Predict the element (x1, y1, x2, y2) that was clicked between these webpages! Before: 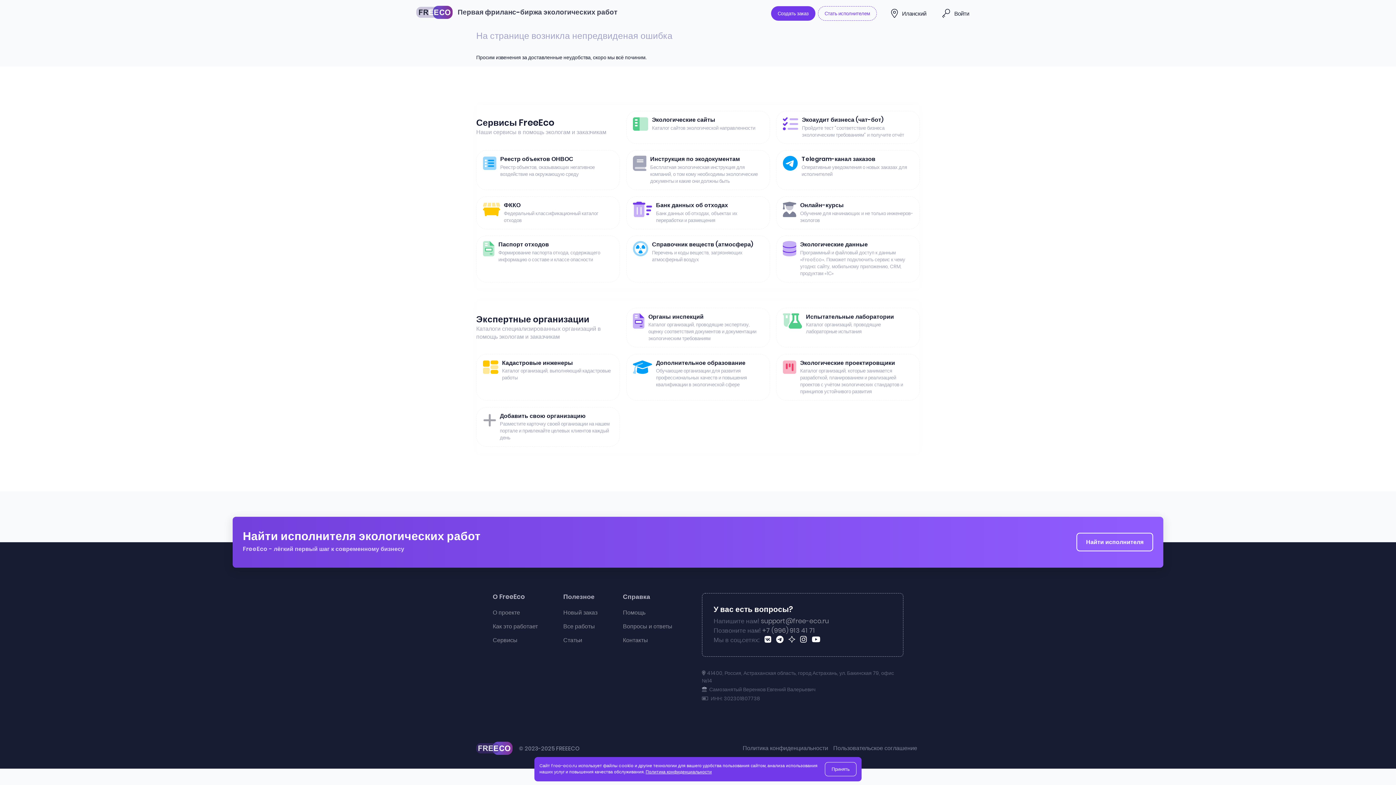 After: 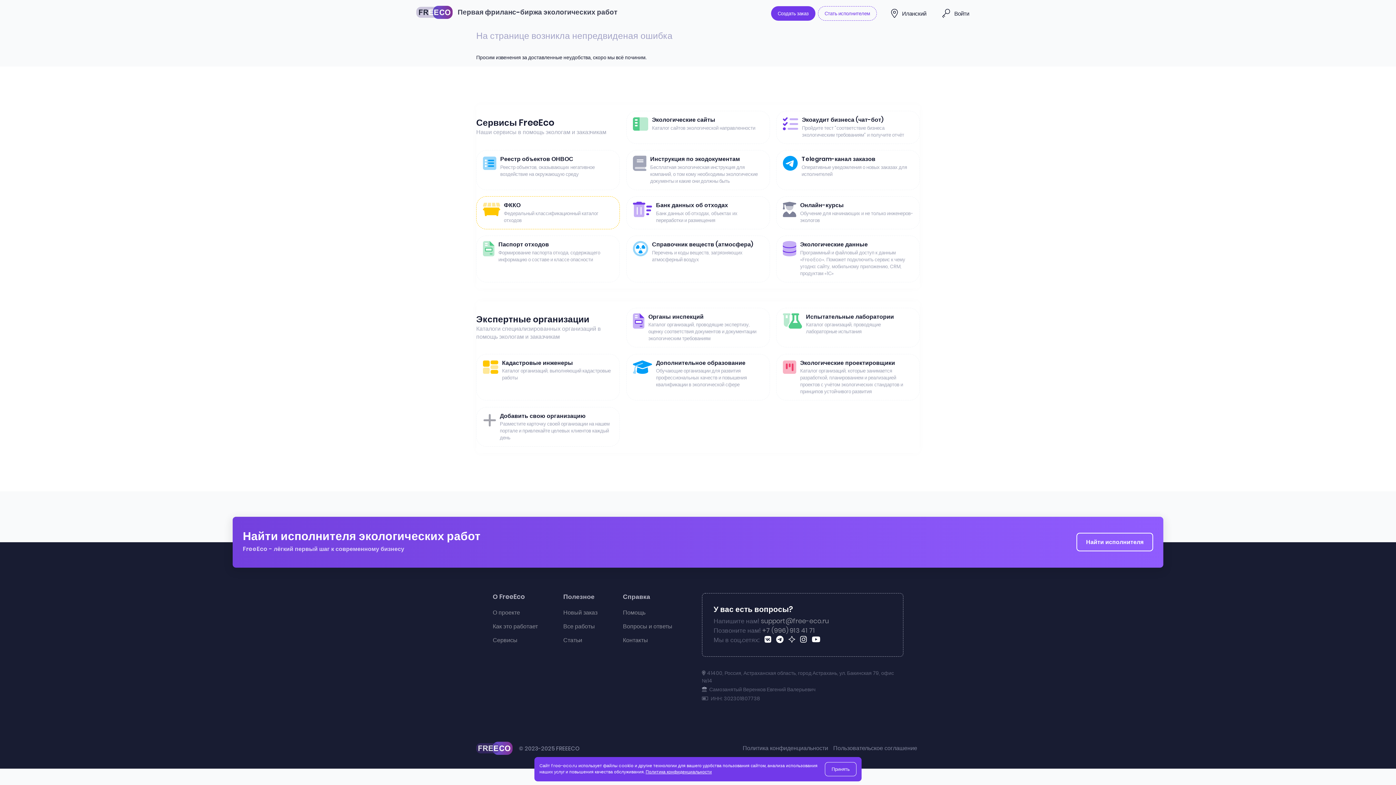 Action: label: ФККО

Федеральный классификационный каталог отходов bbox: (476, 196, 620, 229)